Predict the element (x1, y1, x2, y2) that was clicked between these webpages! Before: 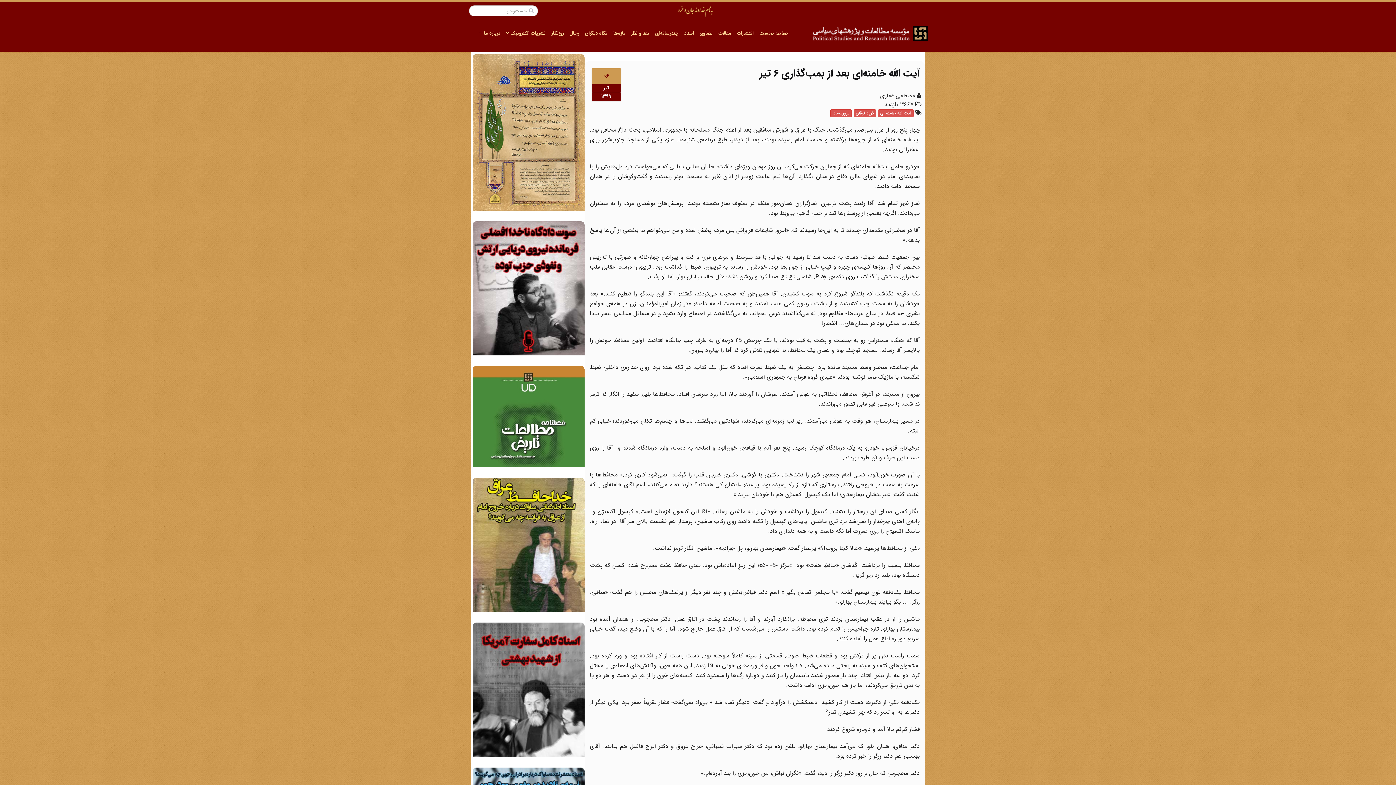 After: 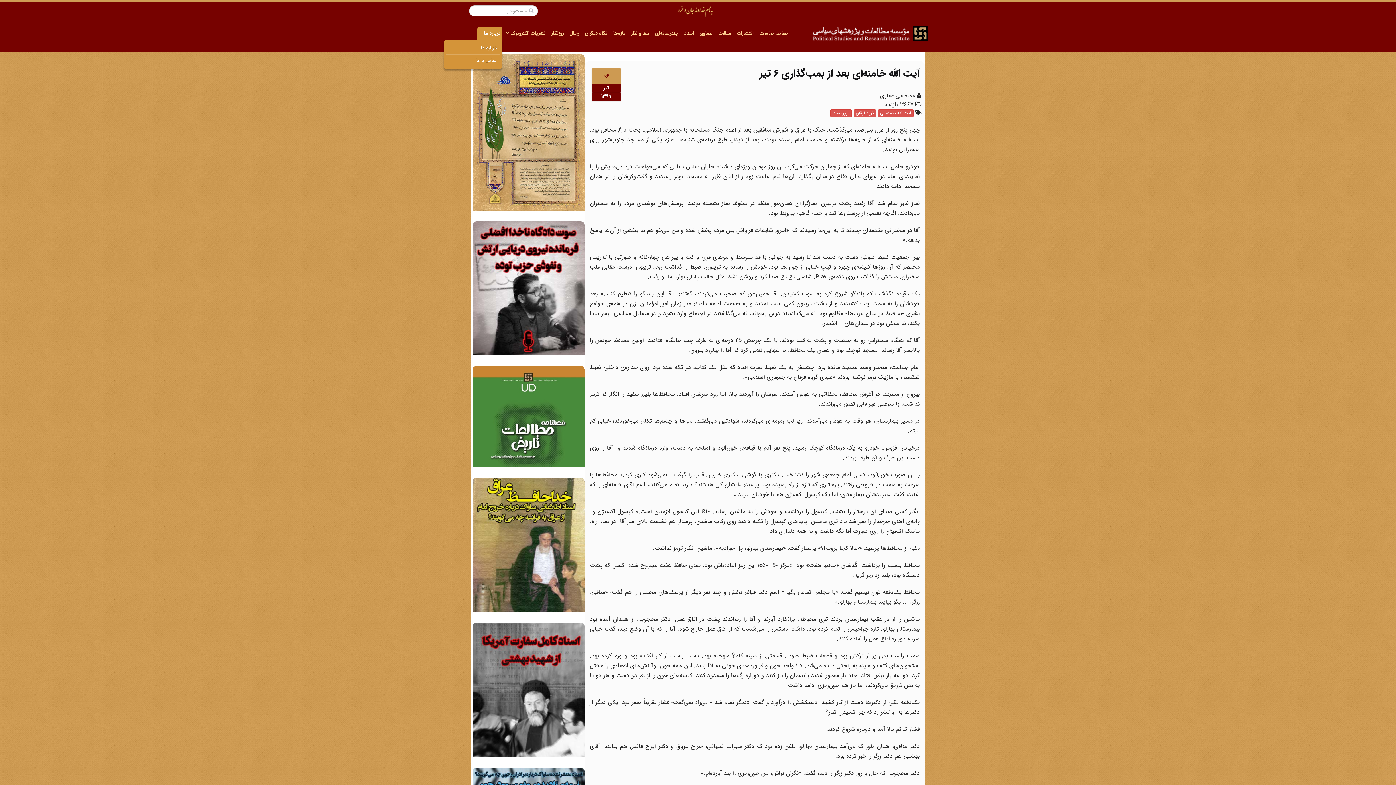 Action: label: درباره ما  bbox: (477, 26, 502, 40)